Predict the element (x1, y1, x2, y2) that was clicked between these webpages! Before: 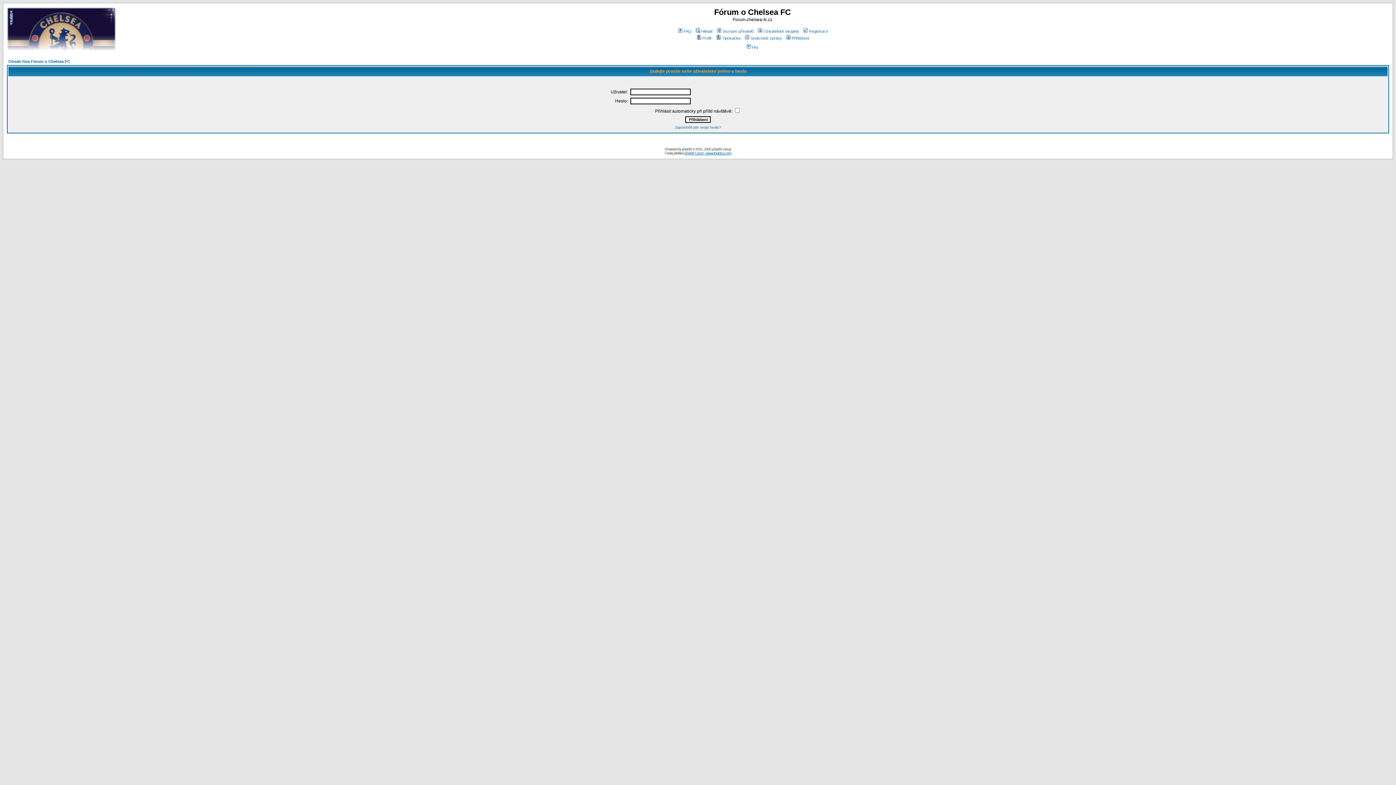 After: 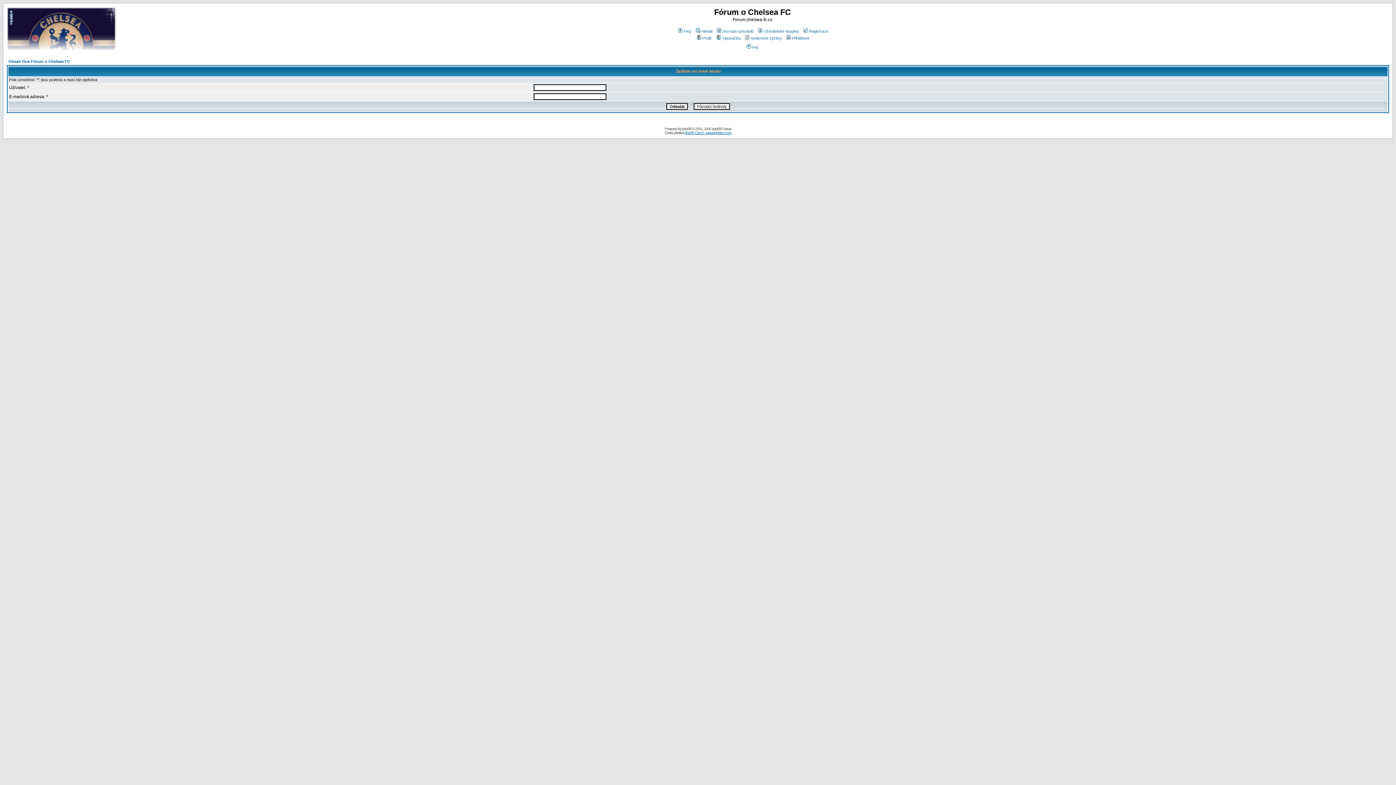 Action: label: Zapomněli jste svoje heslo? bbox: (674, 125, 721, 129)